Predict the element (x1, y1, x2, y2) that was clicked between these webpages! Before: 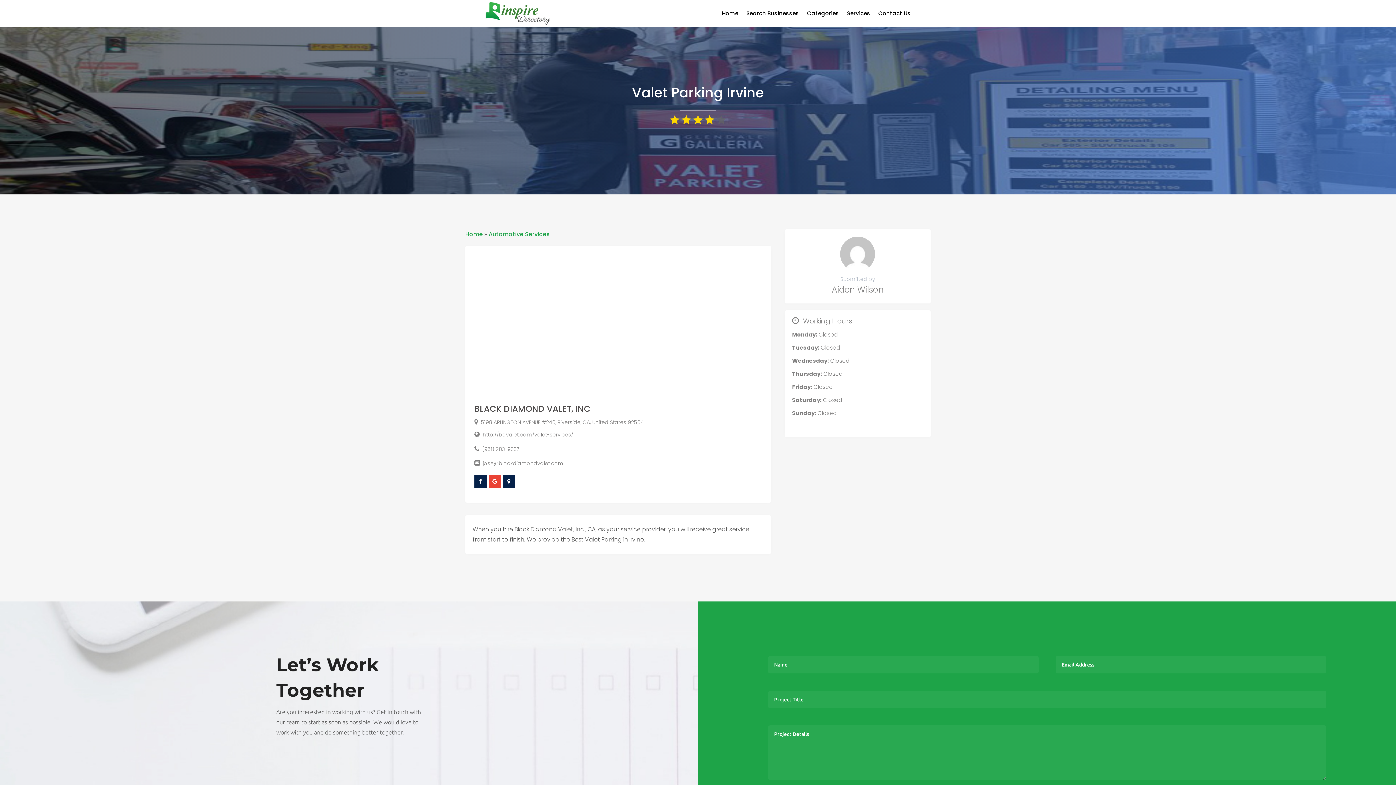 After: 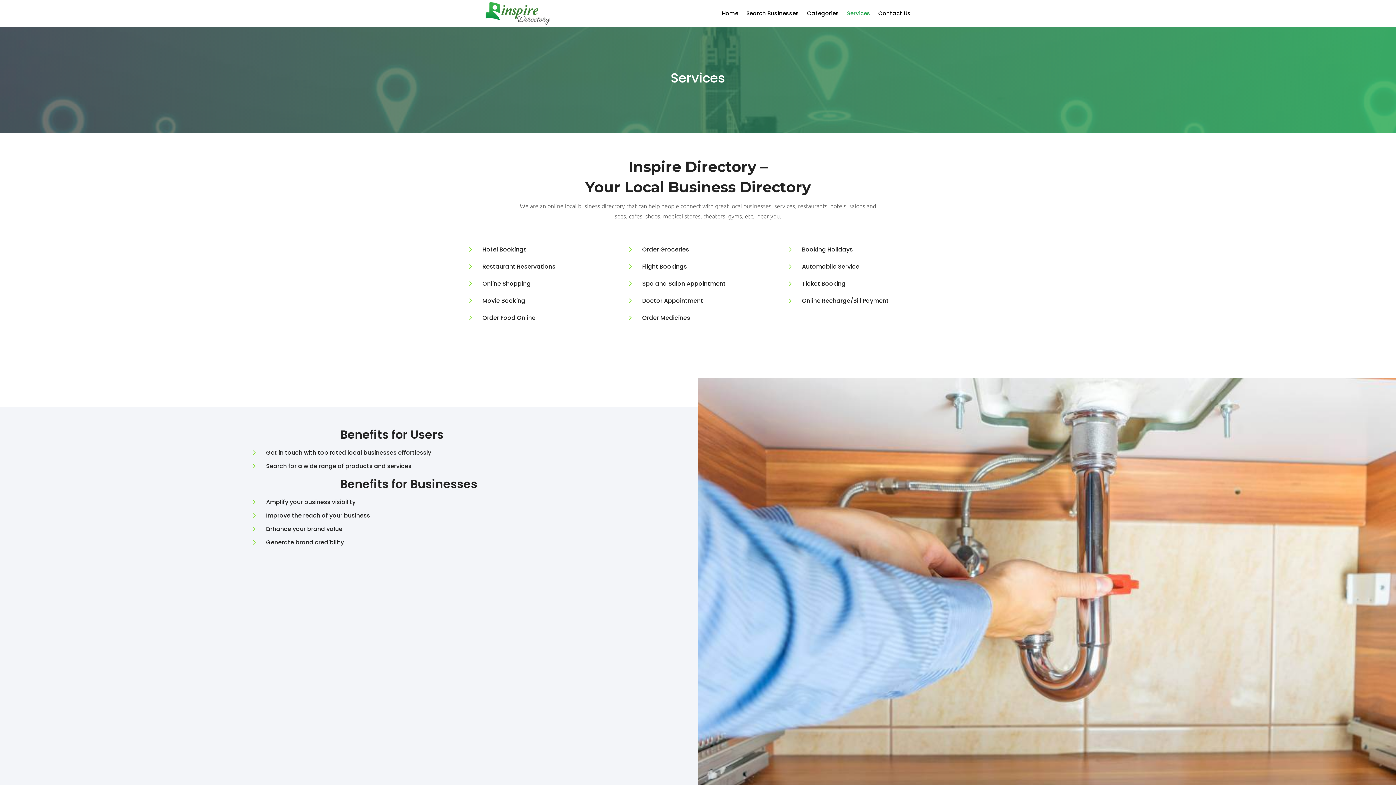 Action: label: Services bbox: (847, 11, 870, 19)